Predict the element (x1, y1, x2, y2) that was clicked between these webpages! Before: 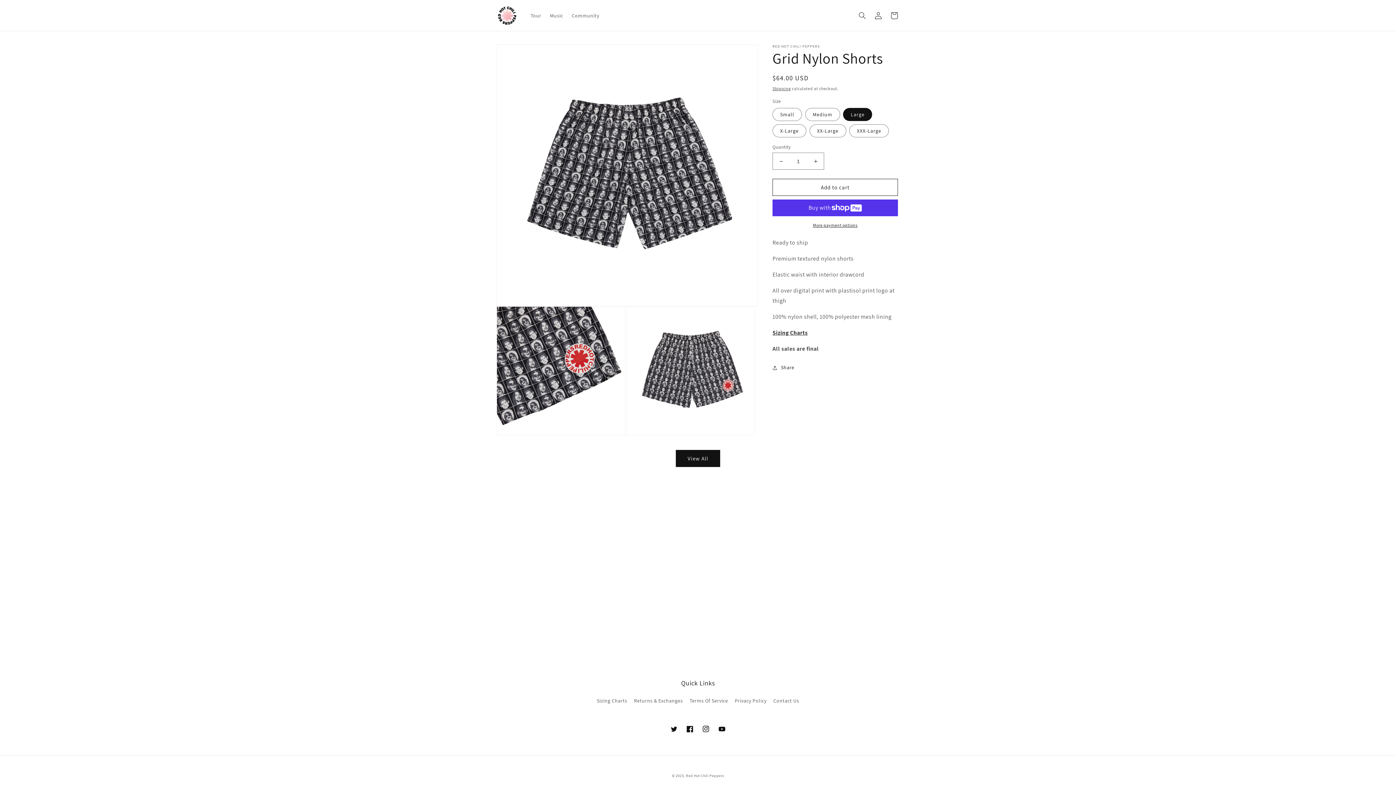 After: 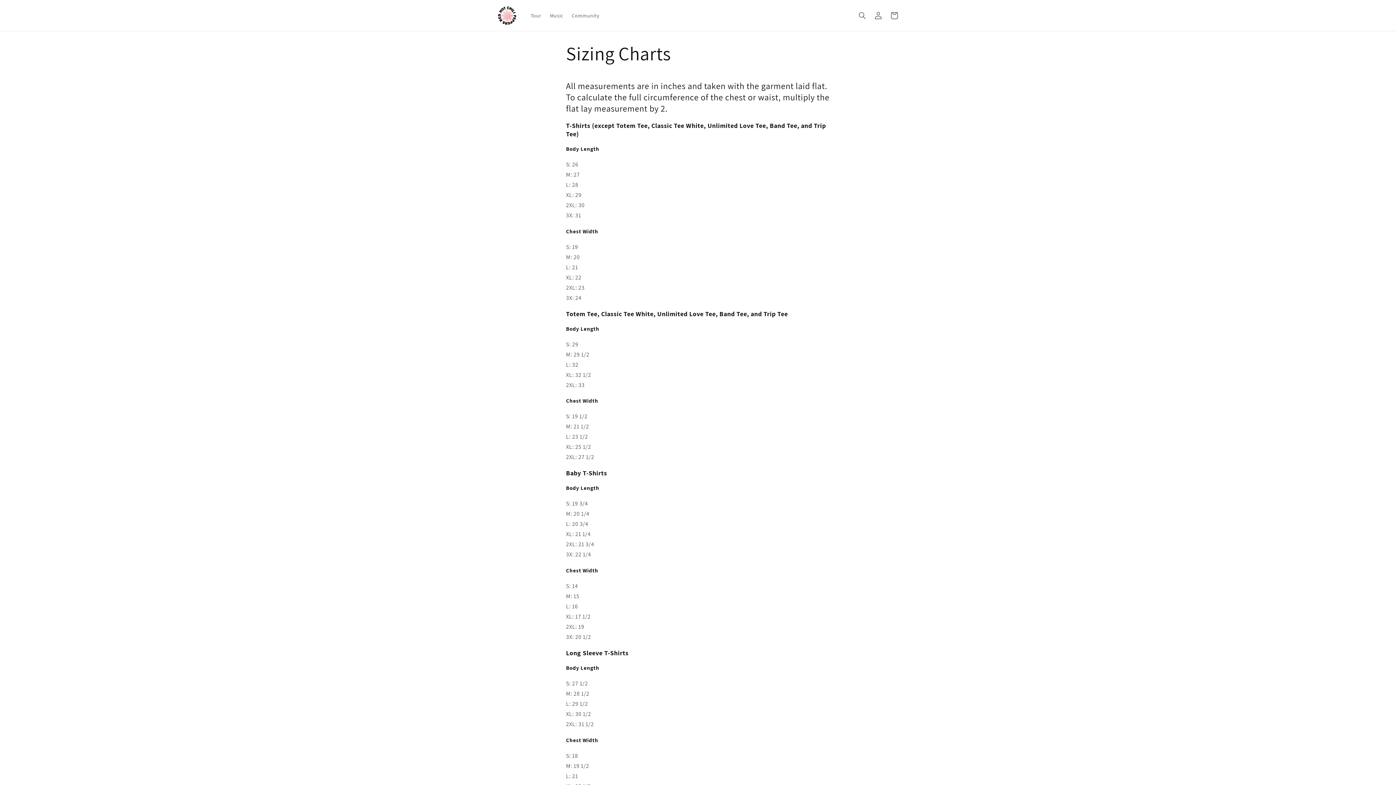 Action: label: Sizing Charts bbox: (596, 696, 627, 707)